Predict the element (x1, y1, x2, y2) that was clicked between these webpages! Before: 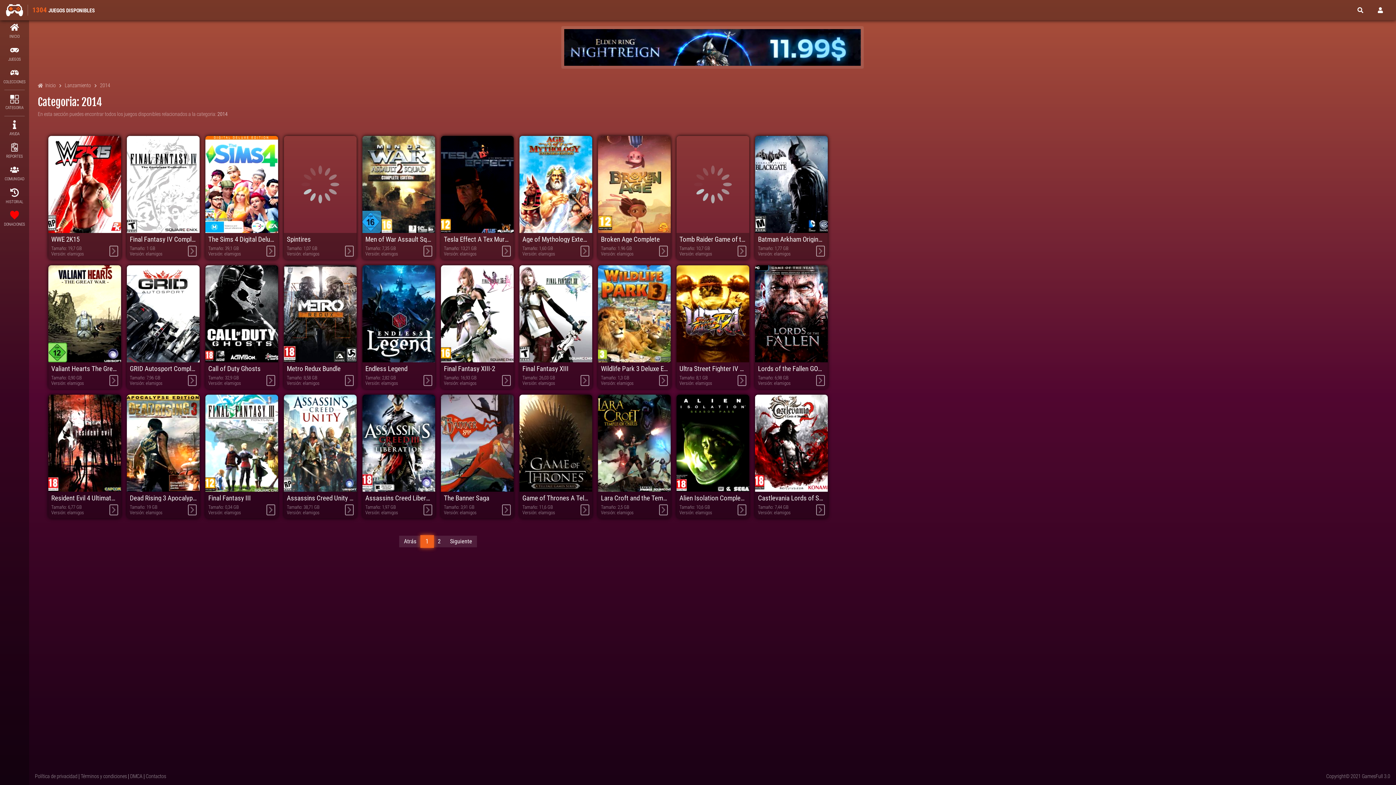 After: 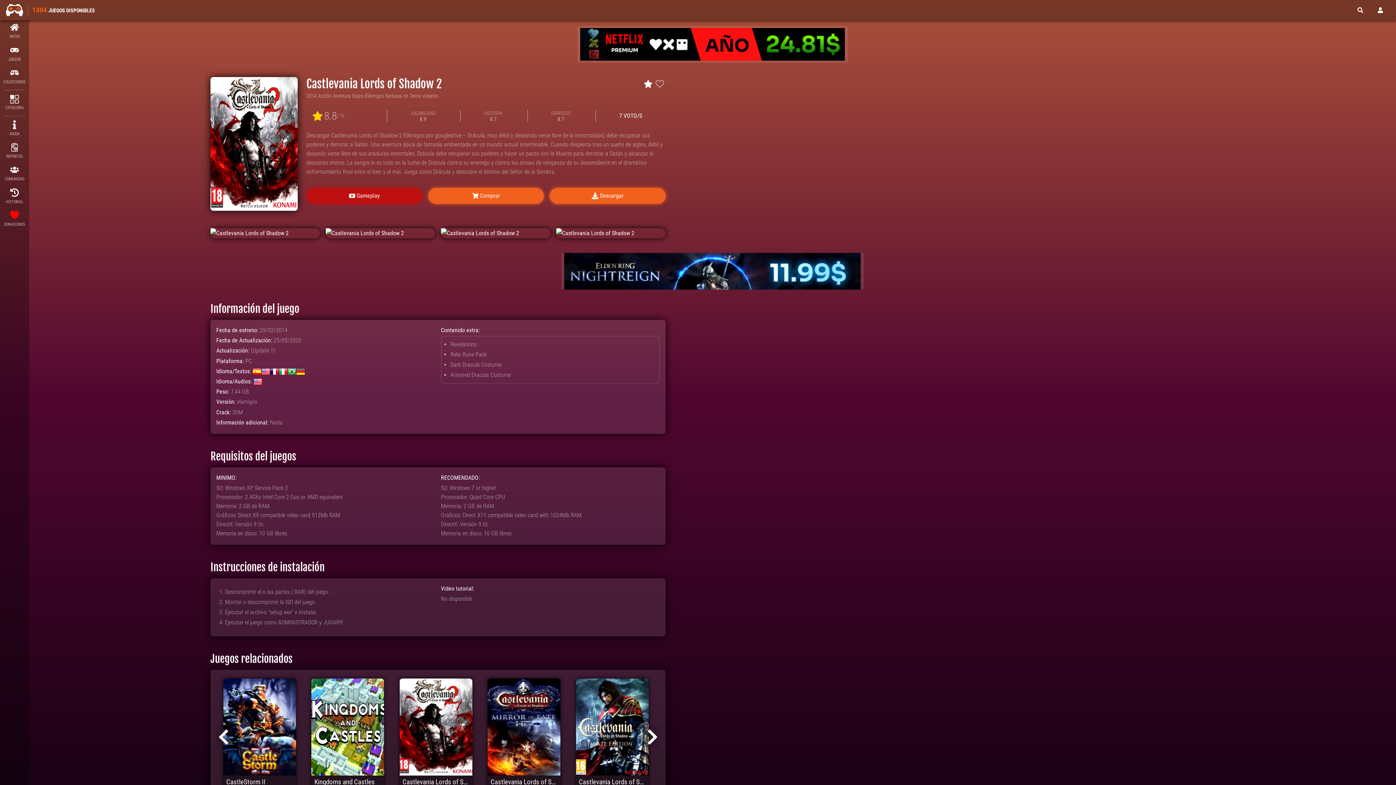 Action: bbox: (816, 504, 825, 515)